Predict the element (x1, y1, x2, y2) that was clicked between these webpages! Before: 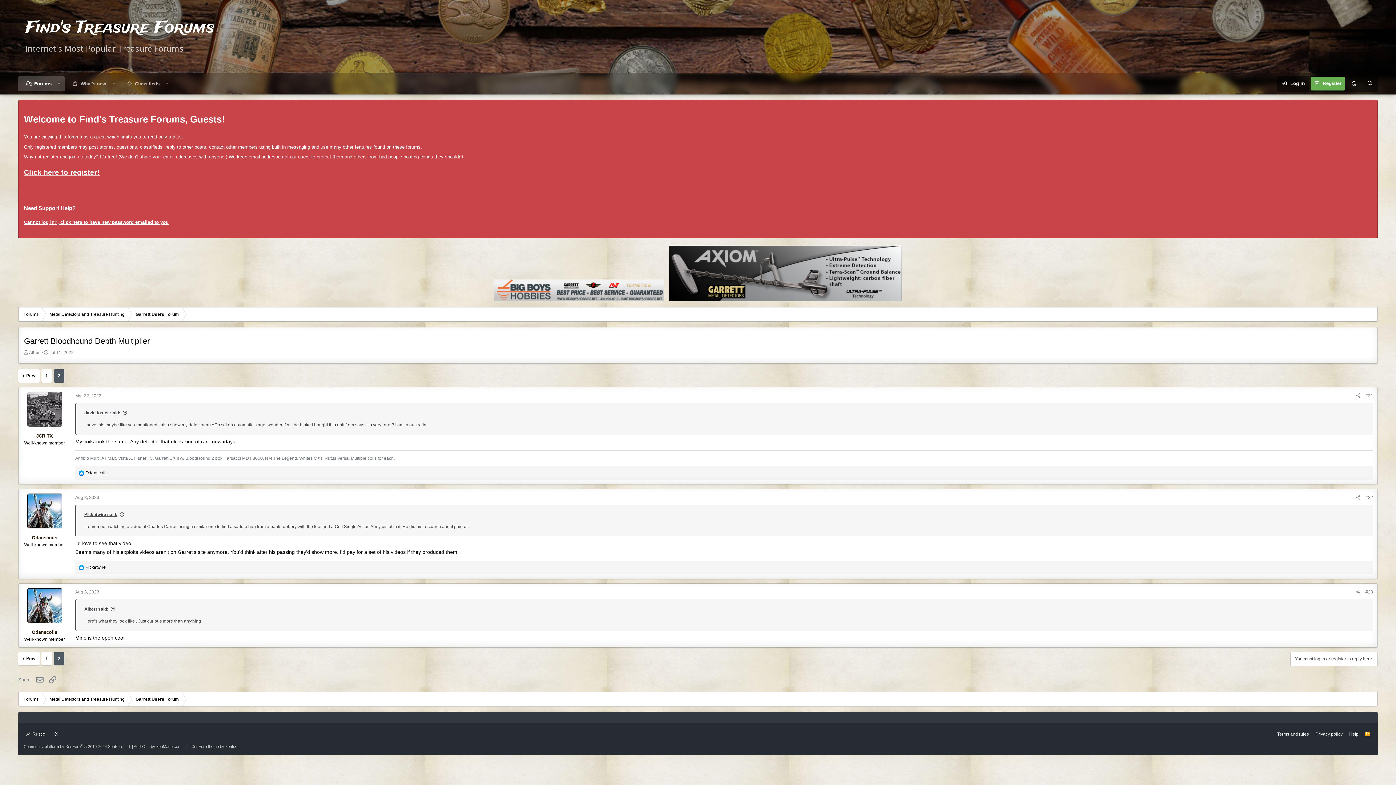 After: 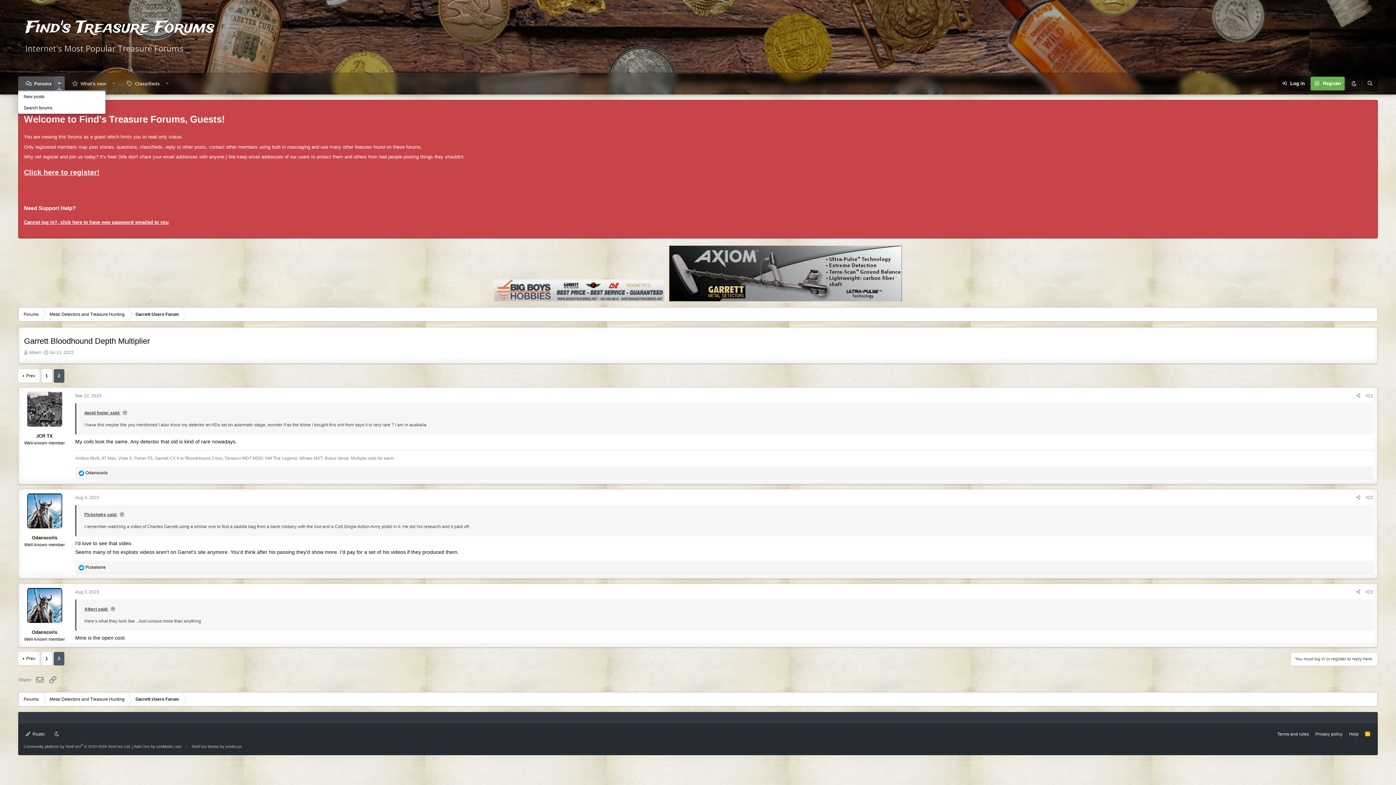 Action: bbox: (54, 76, 64, 91) label: Toggle expanded